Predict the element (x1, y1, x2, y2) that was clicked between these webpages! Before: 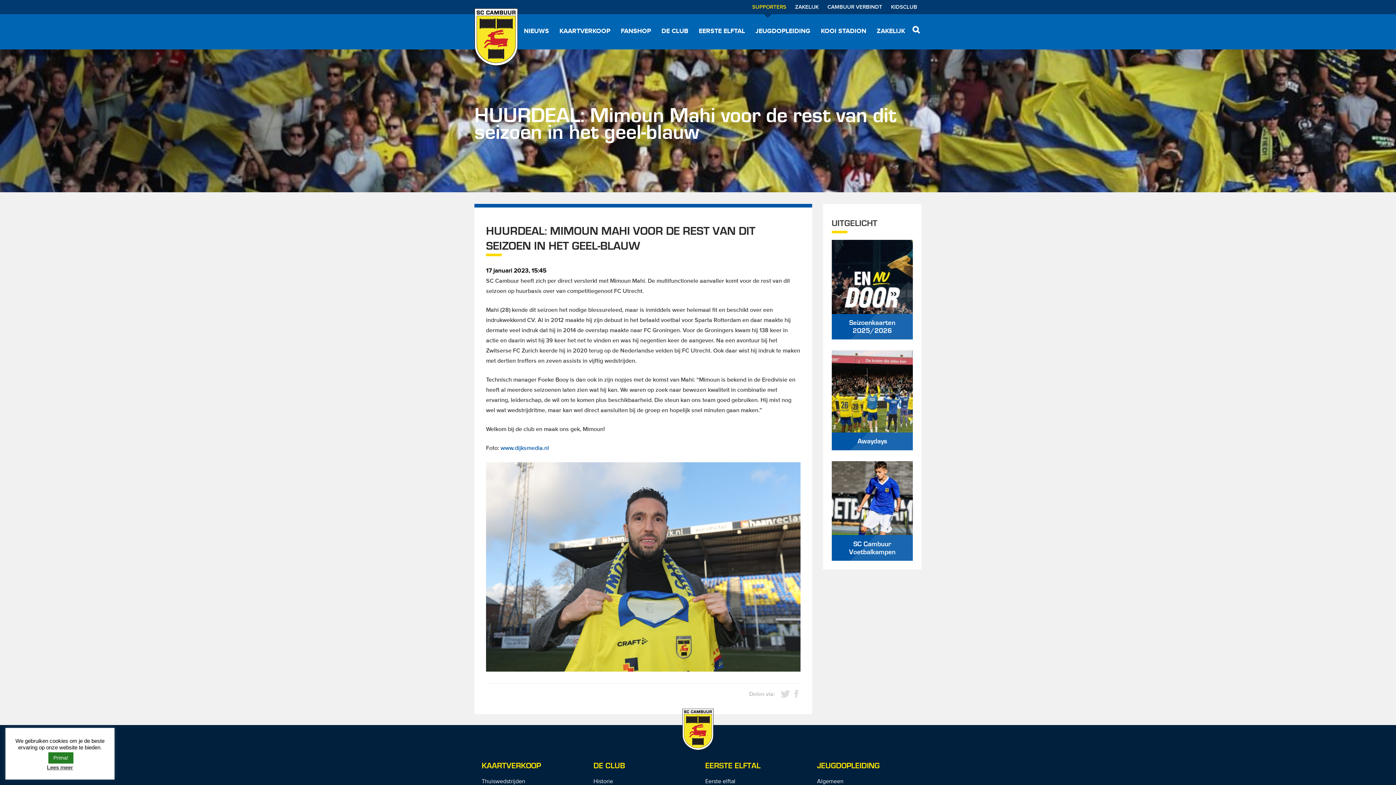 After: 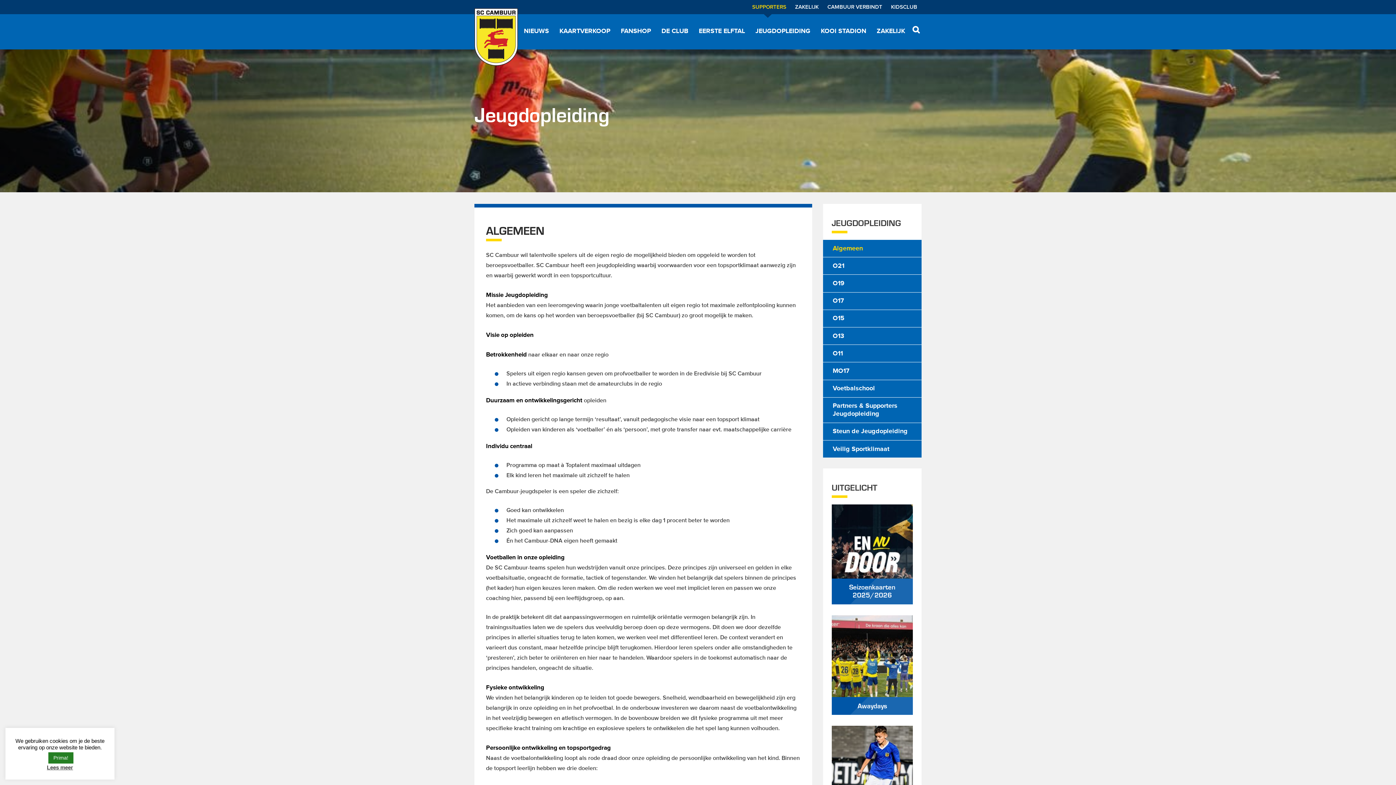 Action: bbox: (817, 776, 914, 787) label: Algemeen